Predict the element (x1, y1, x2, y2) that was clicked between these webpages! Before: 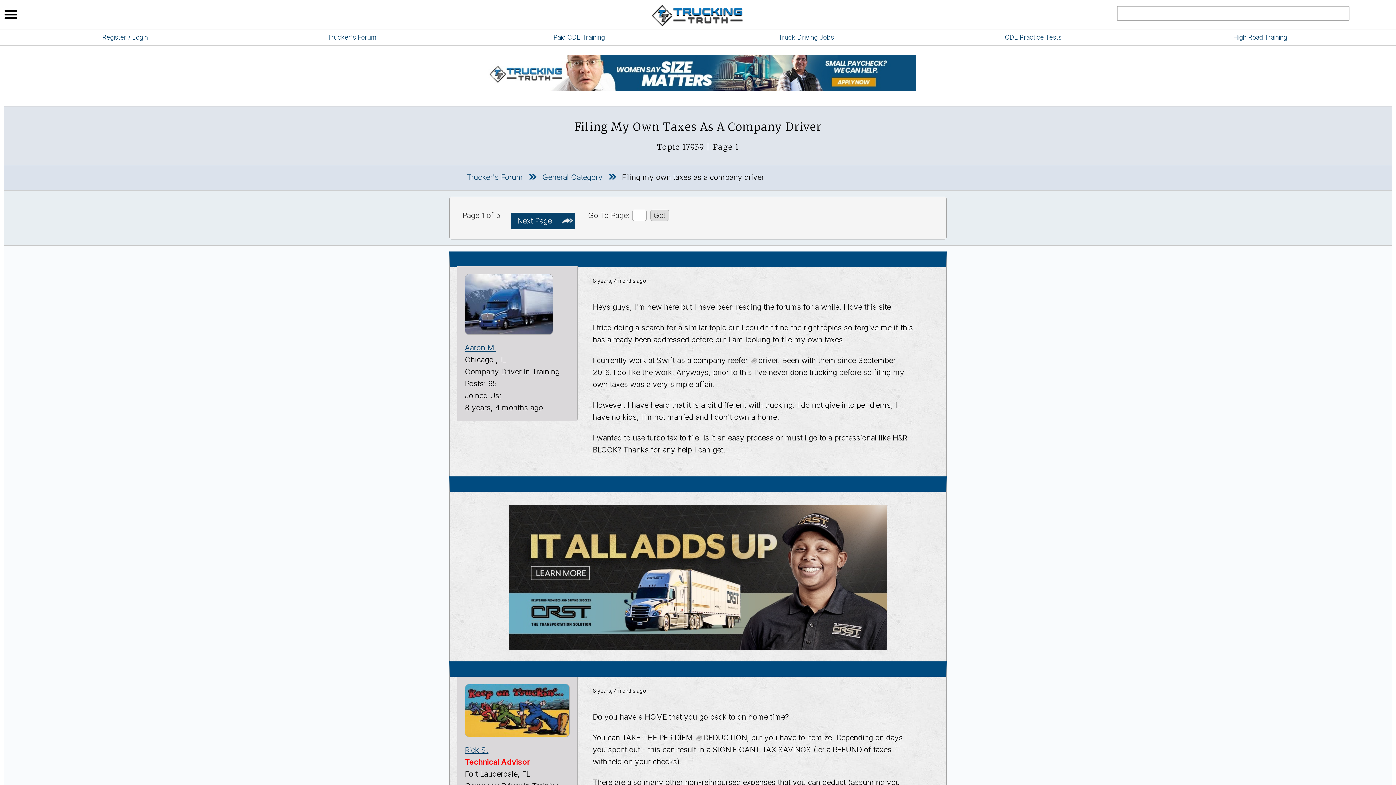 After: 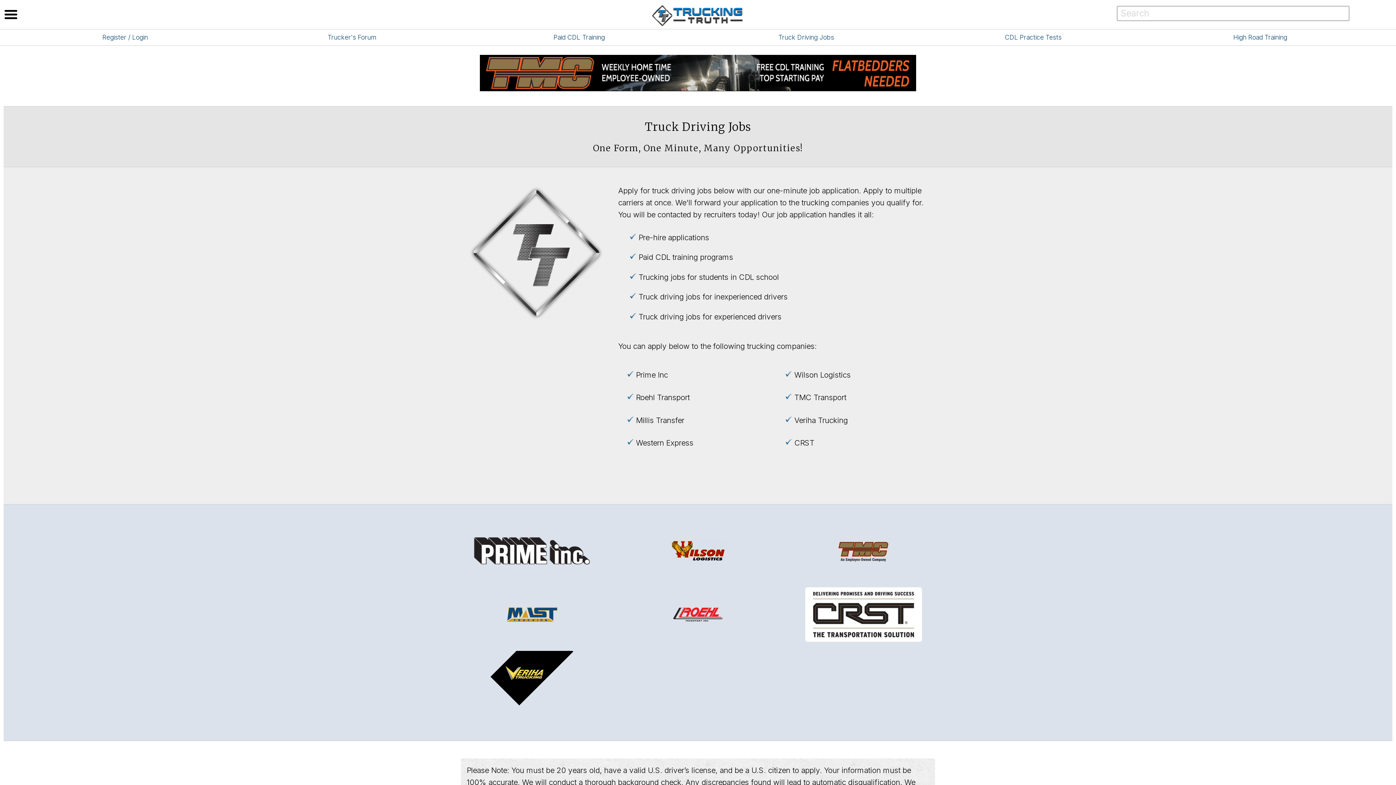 Action: bbox: (778, 33, 834, 41) label: Truck Driving Jobs